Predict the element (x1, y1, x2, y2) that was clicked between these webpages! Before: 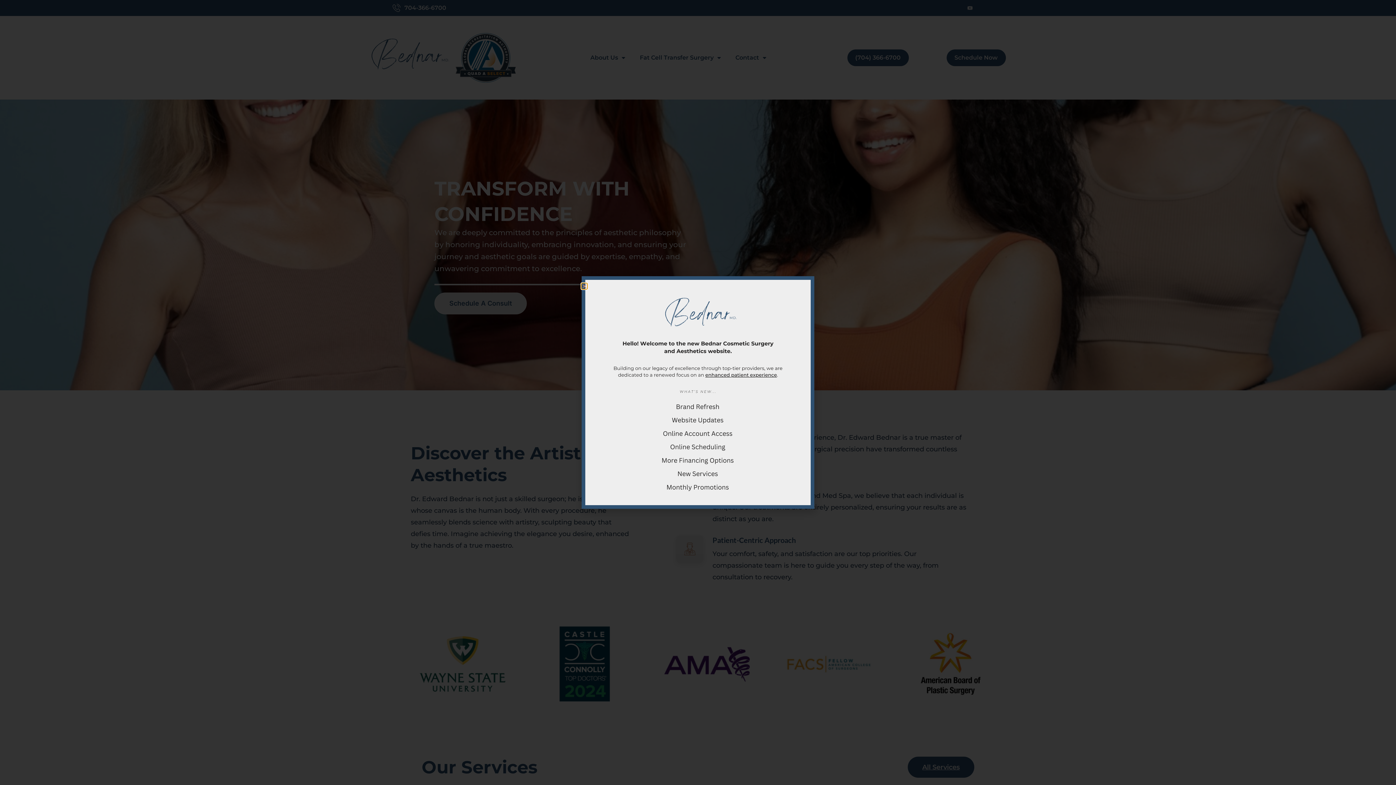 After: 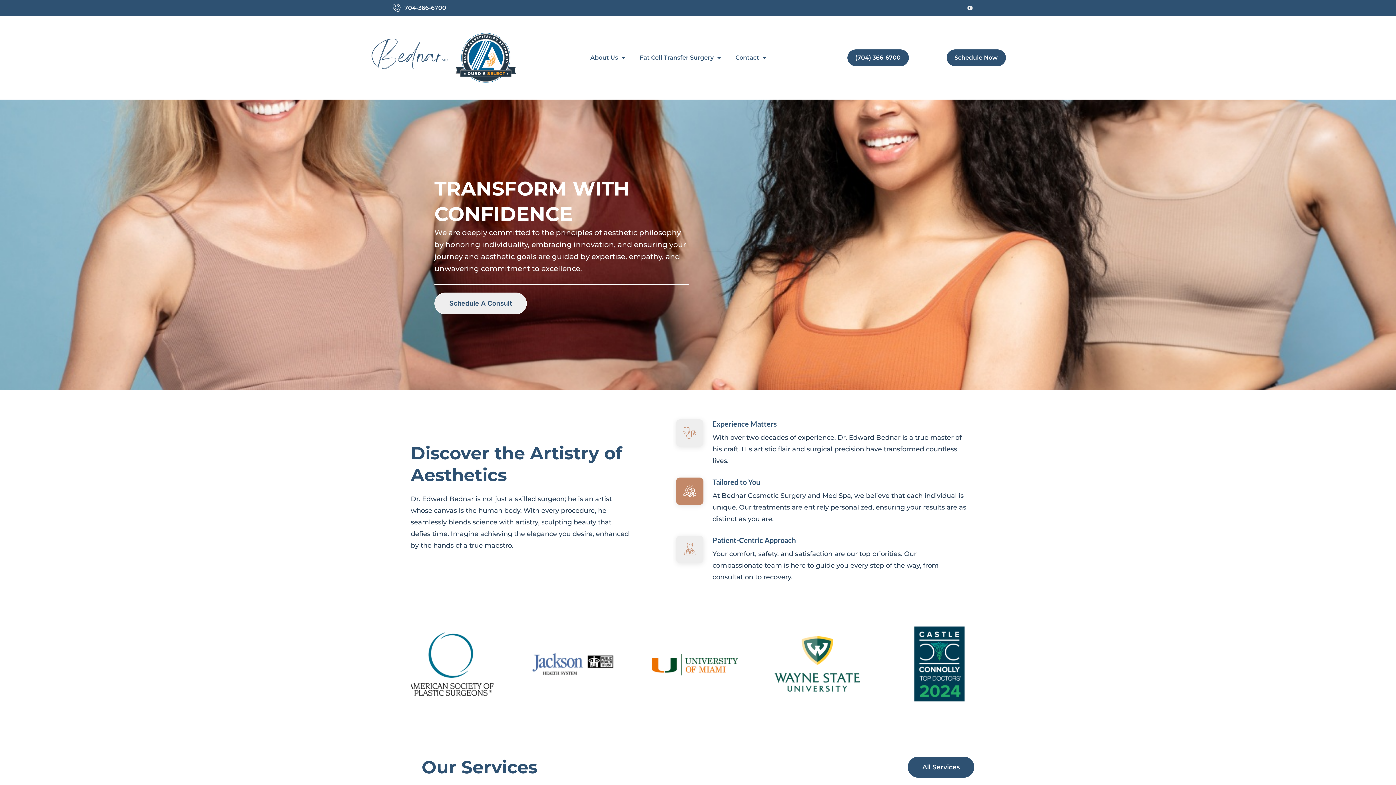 Action: bbox: (581, 283, 587, 289) label: Close